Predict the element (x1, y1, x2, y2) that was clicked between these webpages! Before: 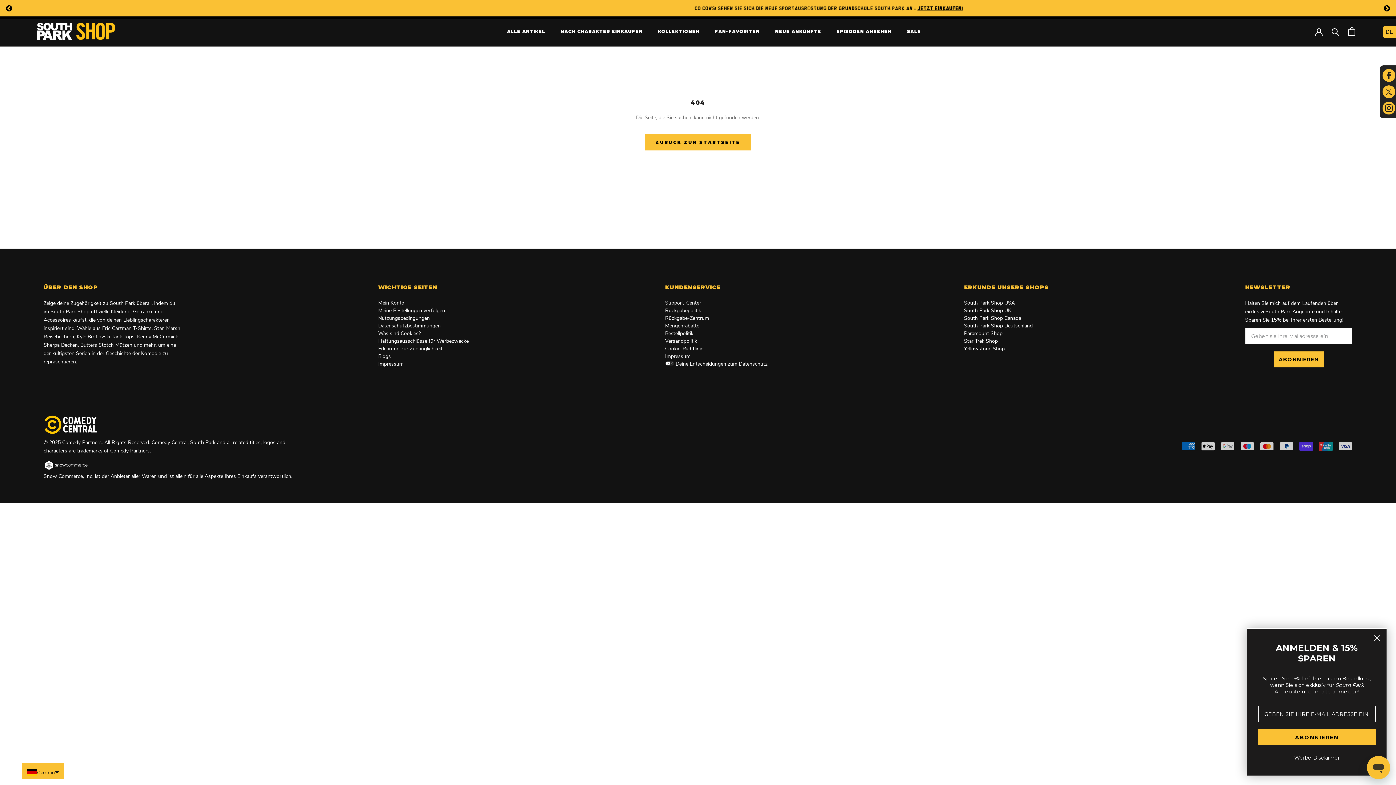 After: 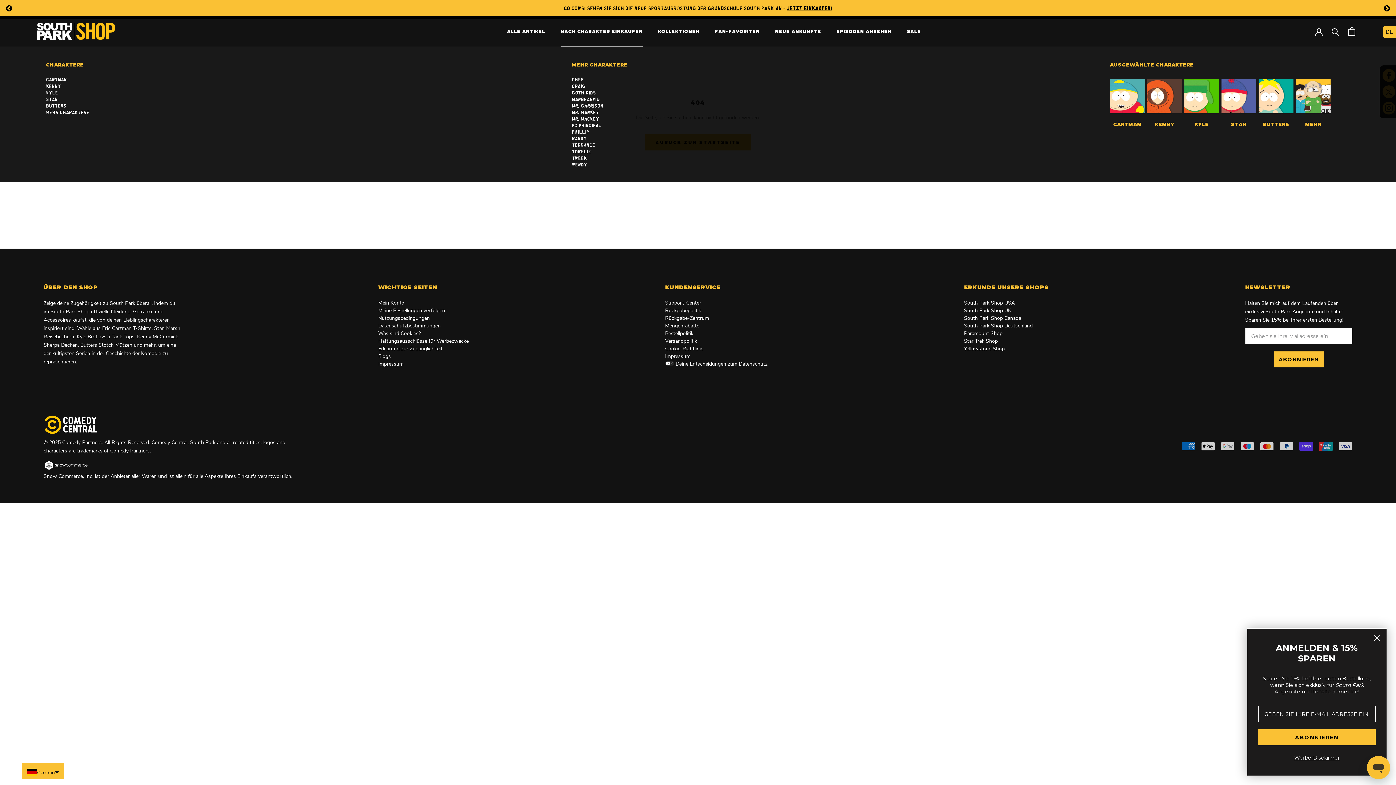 Action: bbox: (560, 28, 643, 34) label: NACH CHARAKTER EINKAUFEN
NACH CHARAKTER EINKAUFEN